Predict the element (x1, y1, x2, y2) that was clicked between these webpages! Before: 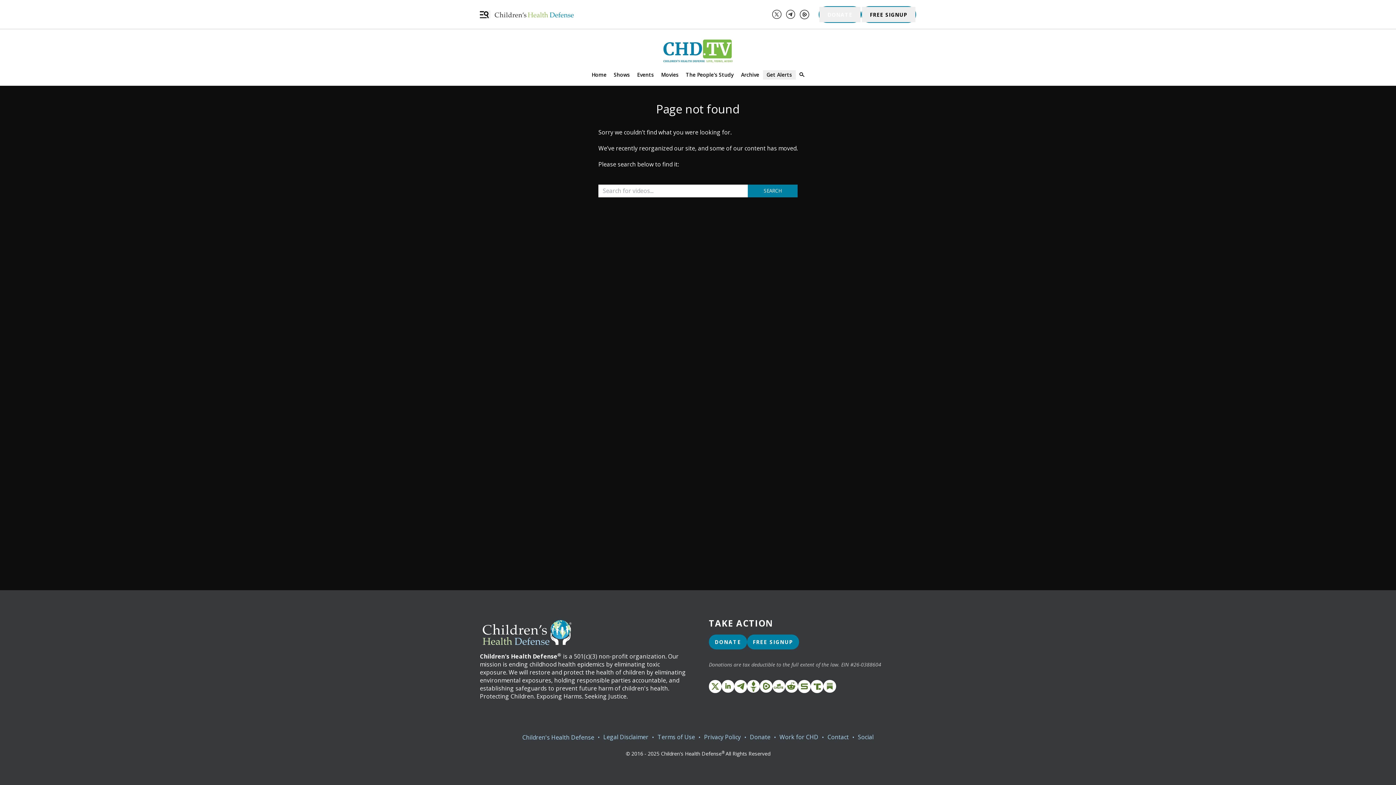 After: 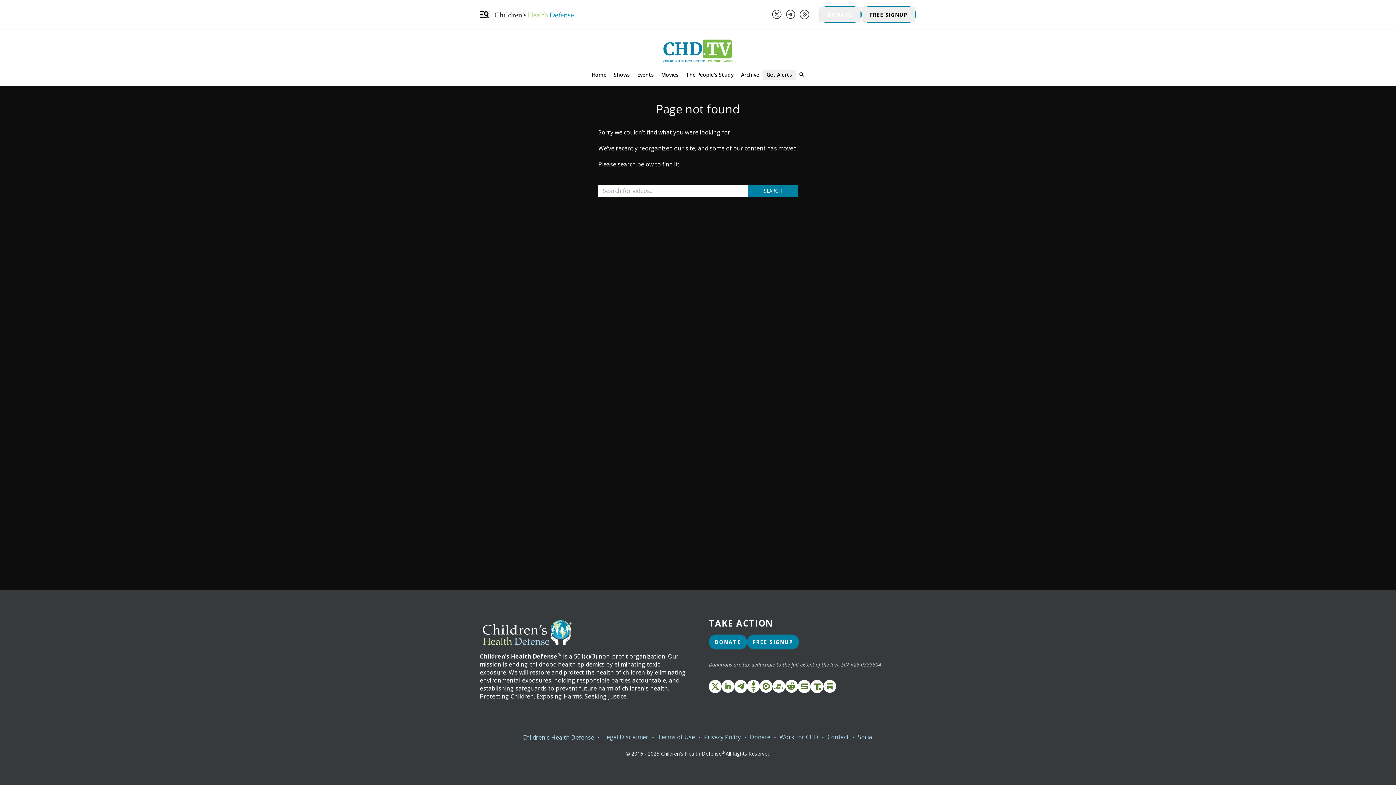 Action: label: Get Alerts bbox: (763, 70, 795, 79)